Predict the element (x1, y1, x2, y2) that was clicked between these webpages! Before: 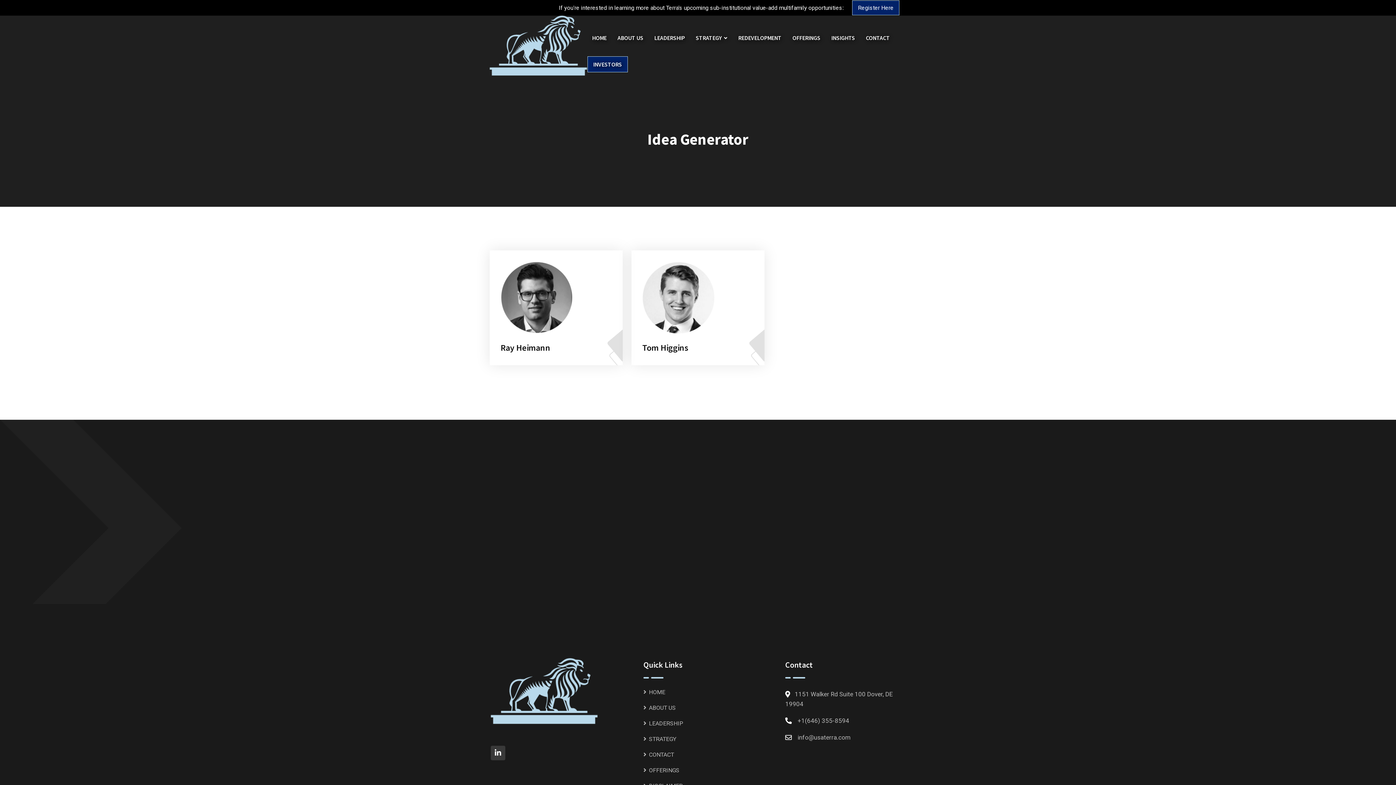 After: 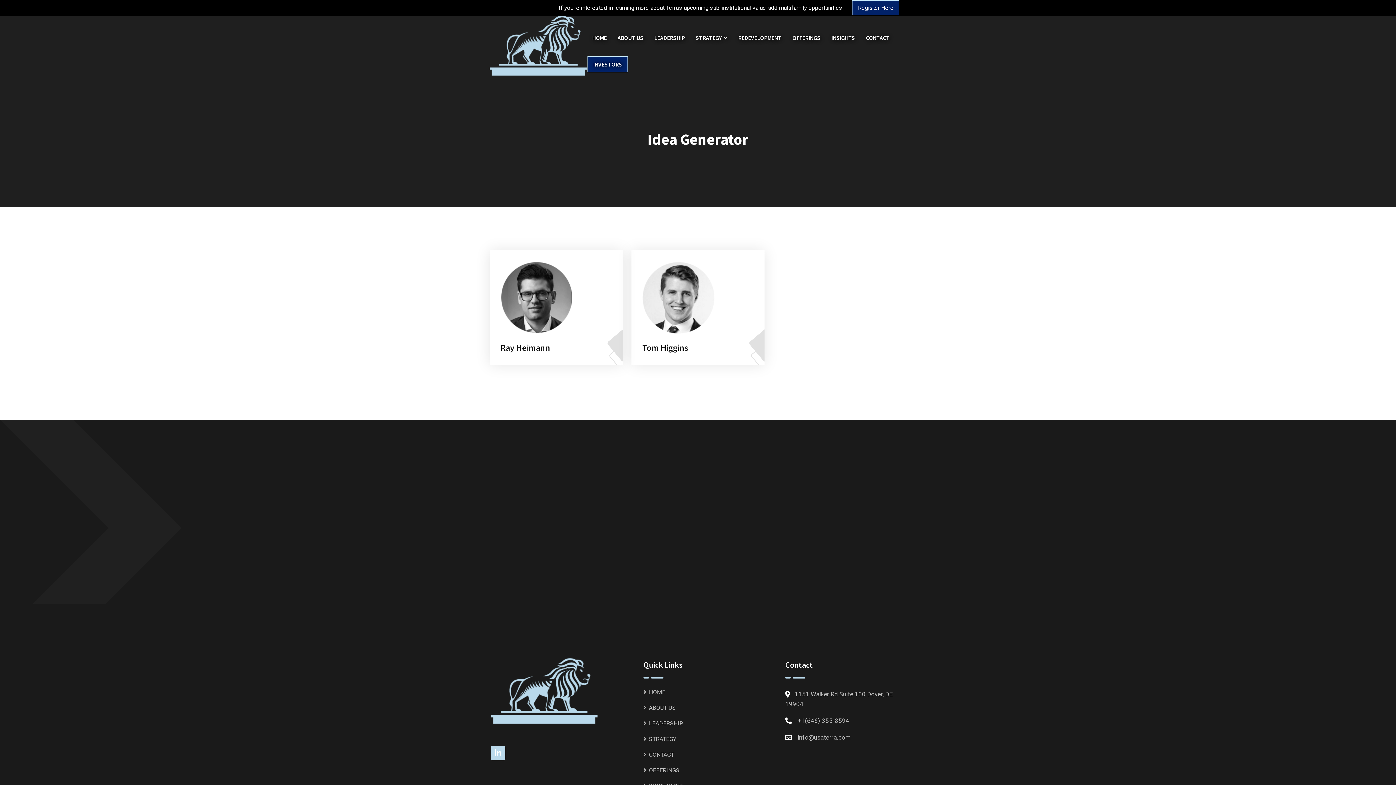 Action: bbox: (490, 746, 505, 760)